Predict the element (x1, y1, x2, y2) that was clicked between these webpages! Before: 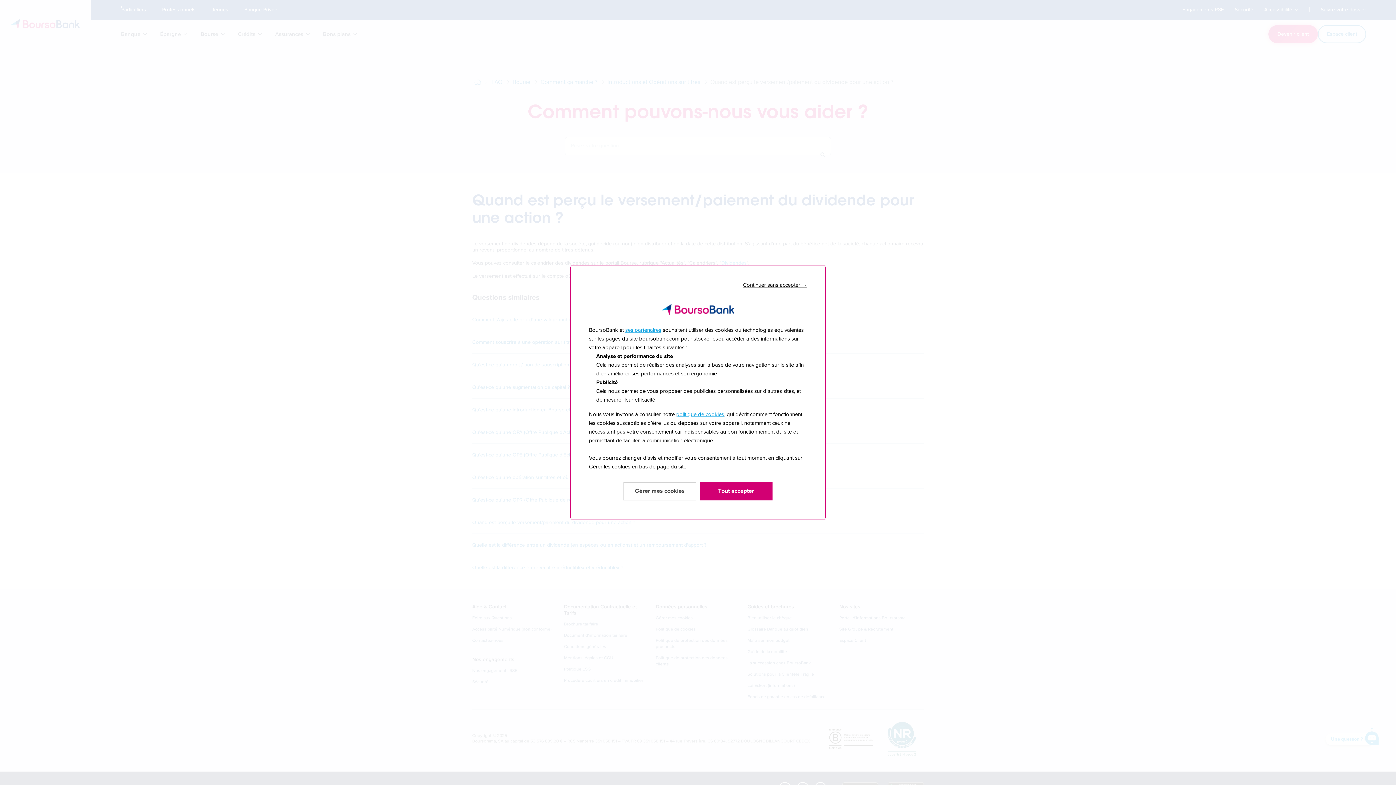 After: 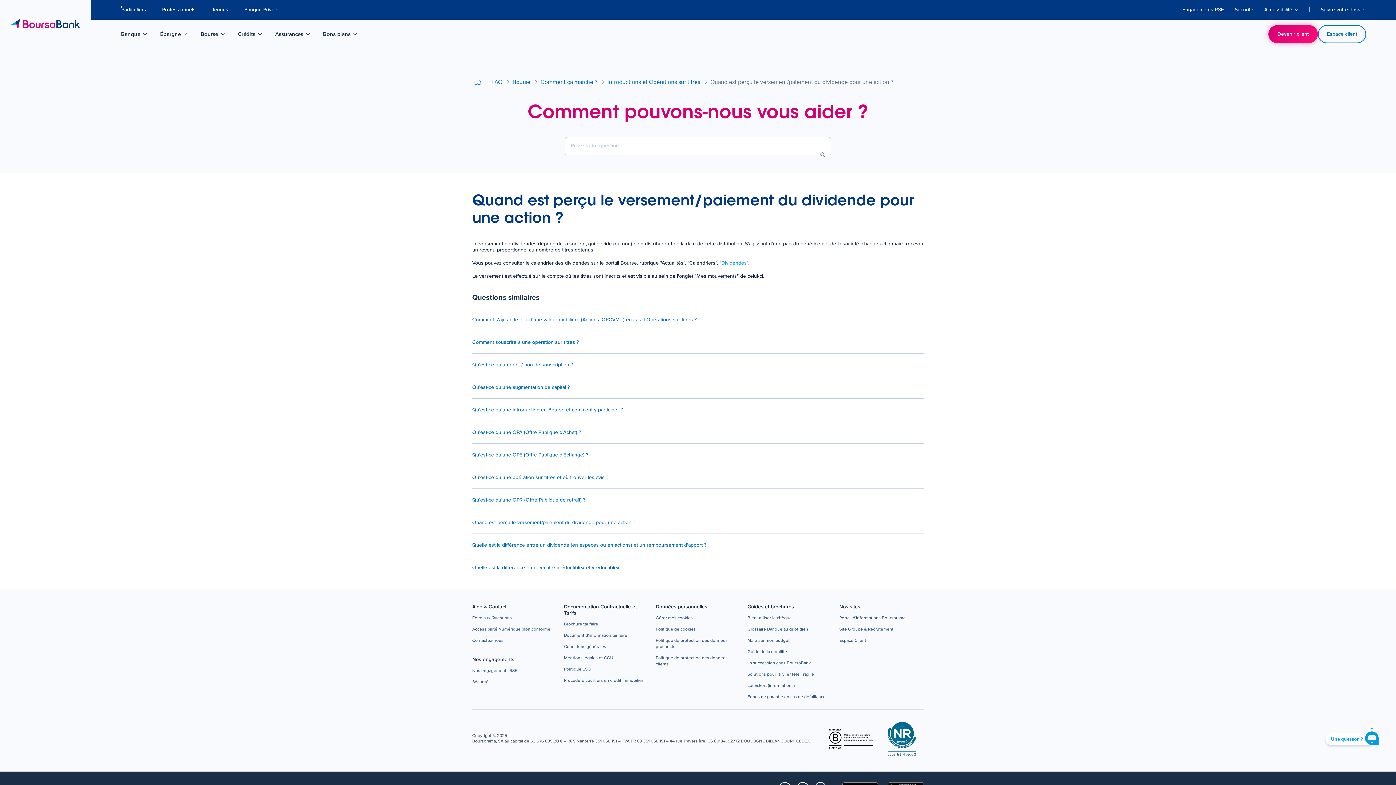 Action: bbox: (743, 281, 807, 289) label: Continuer sans accepter →